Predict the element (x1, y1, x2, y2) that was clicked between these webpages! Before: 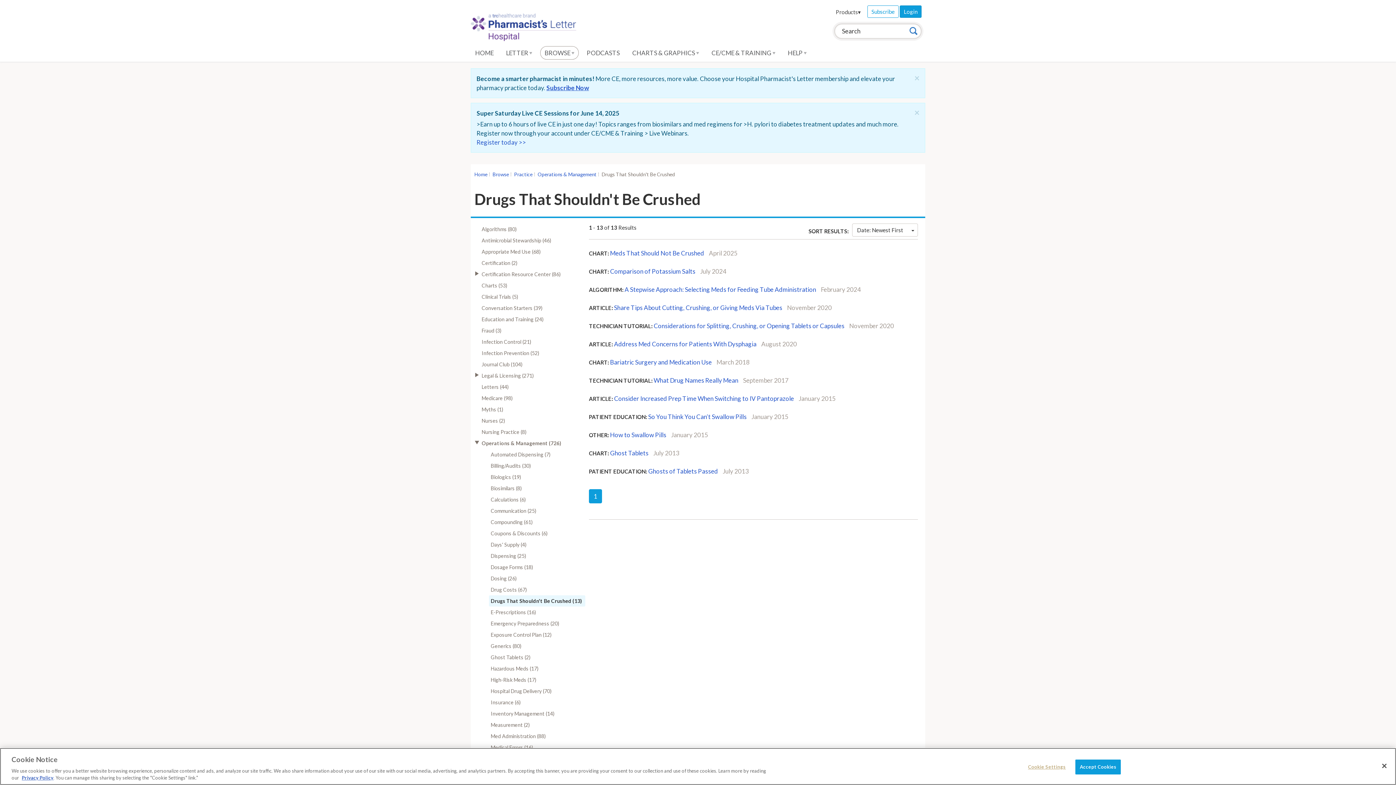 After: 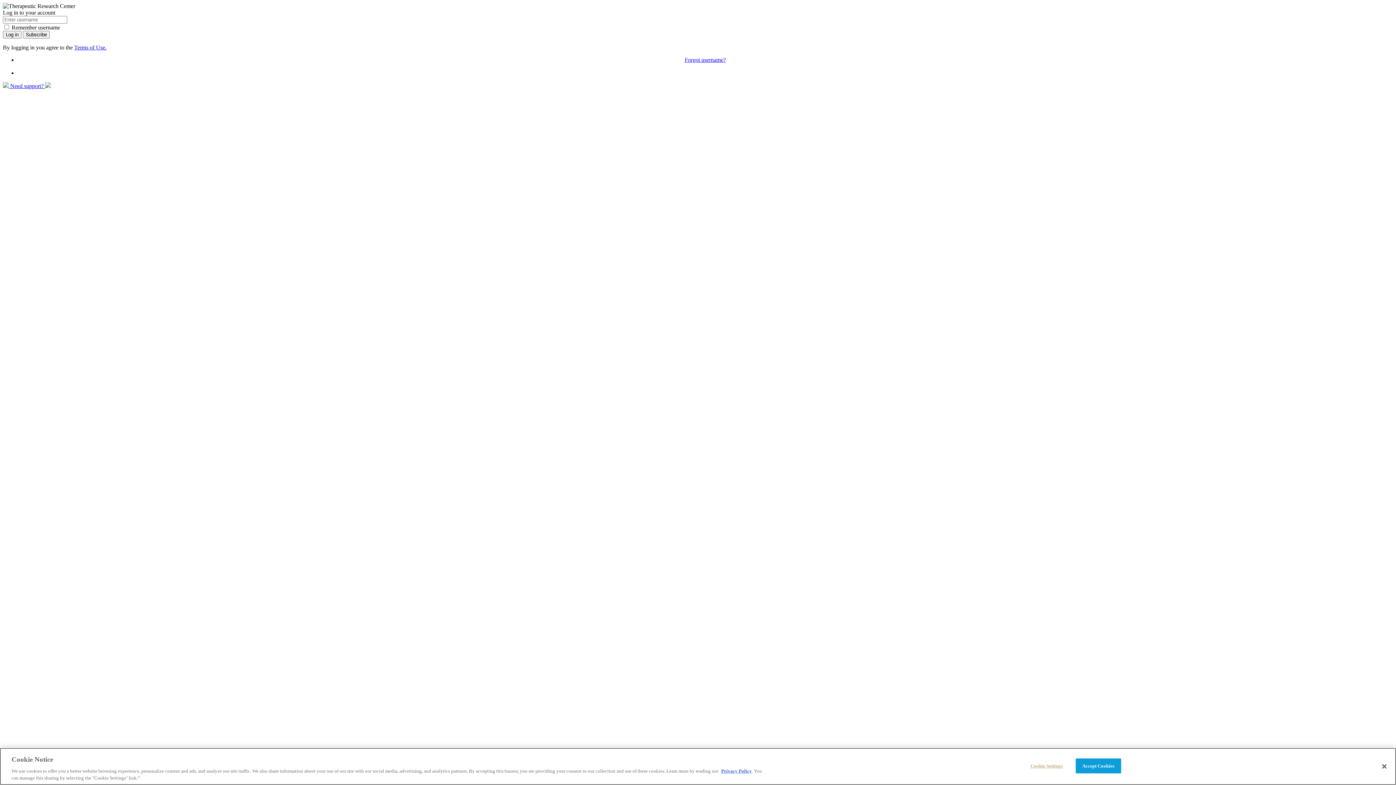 Action: label: Consider Increased Prep Time When Switching to IV Pantoprazole bbox: (614, 394, 794, 402)